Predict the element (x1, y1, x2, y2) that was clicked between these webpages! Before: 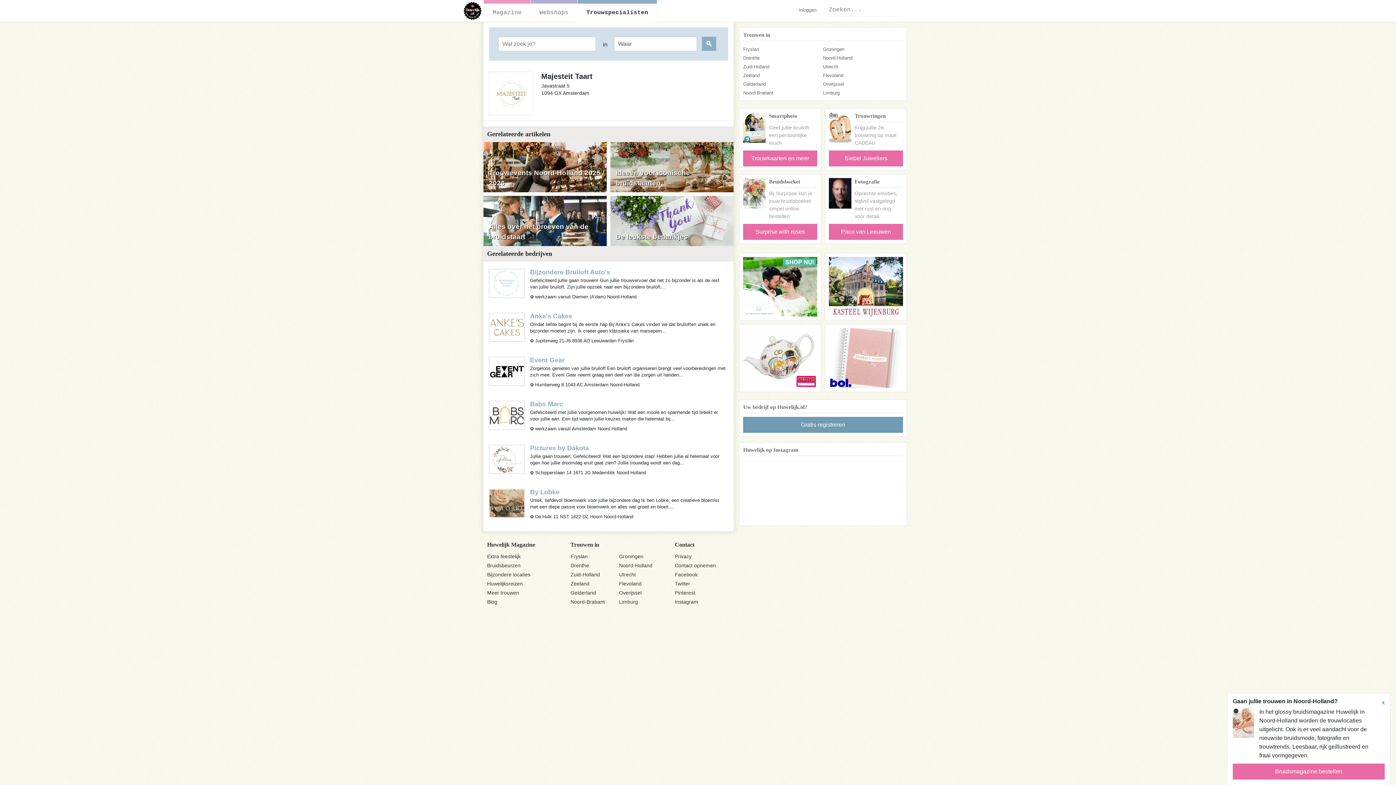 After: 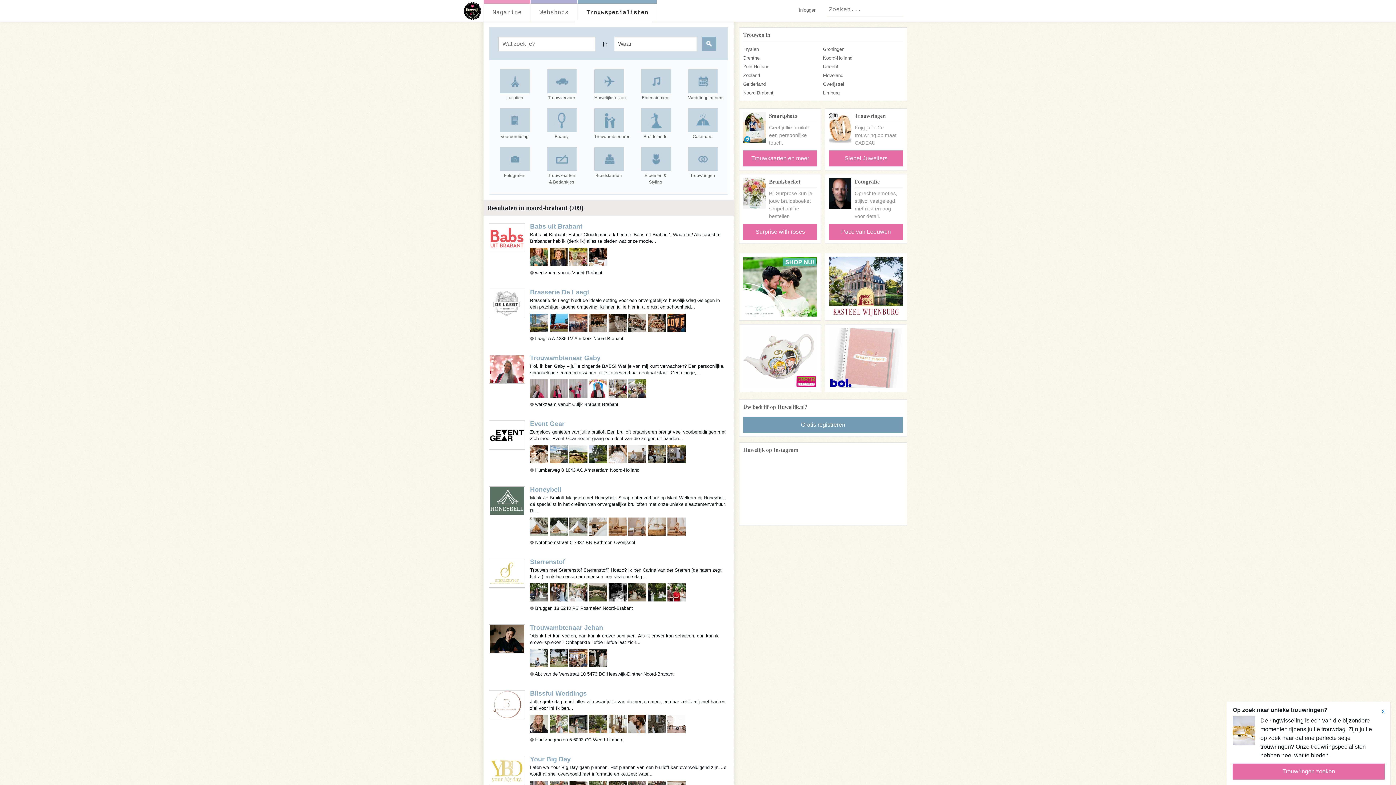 Action: label: Noord-Brabant bbox: (743, 89, 773, 96)